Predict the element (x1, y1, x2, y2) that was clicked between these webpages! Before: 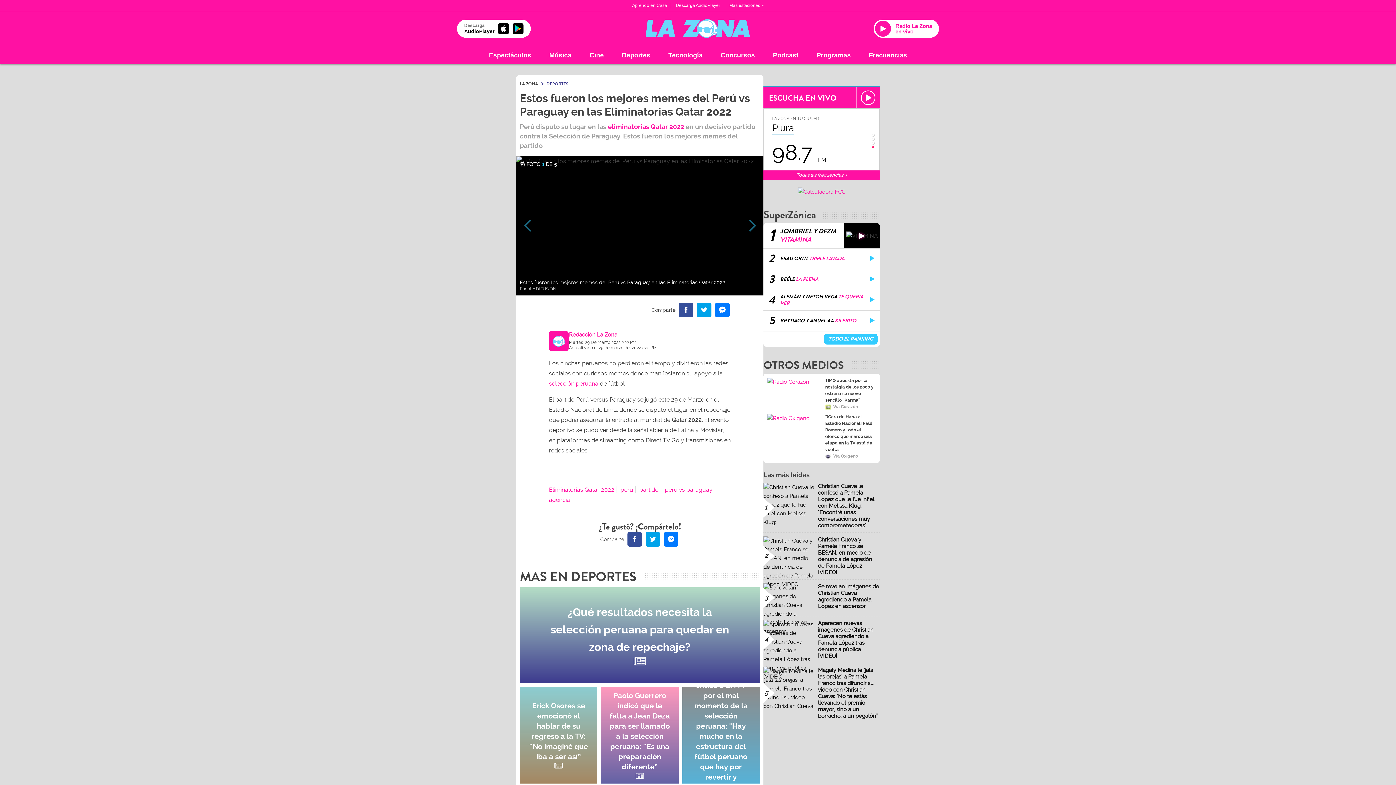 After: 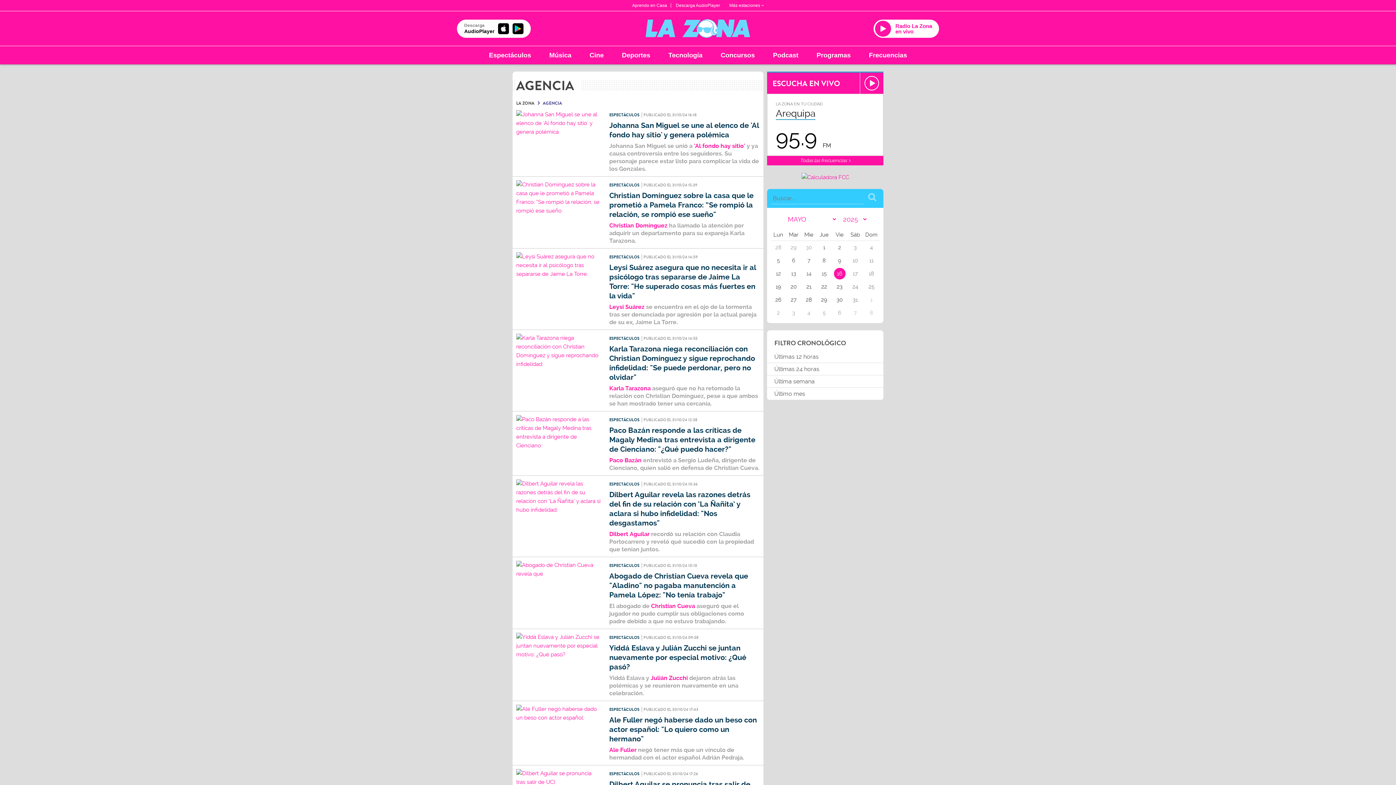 Action: label: agencia bbox: (549, 496, 570, 503)